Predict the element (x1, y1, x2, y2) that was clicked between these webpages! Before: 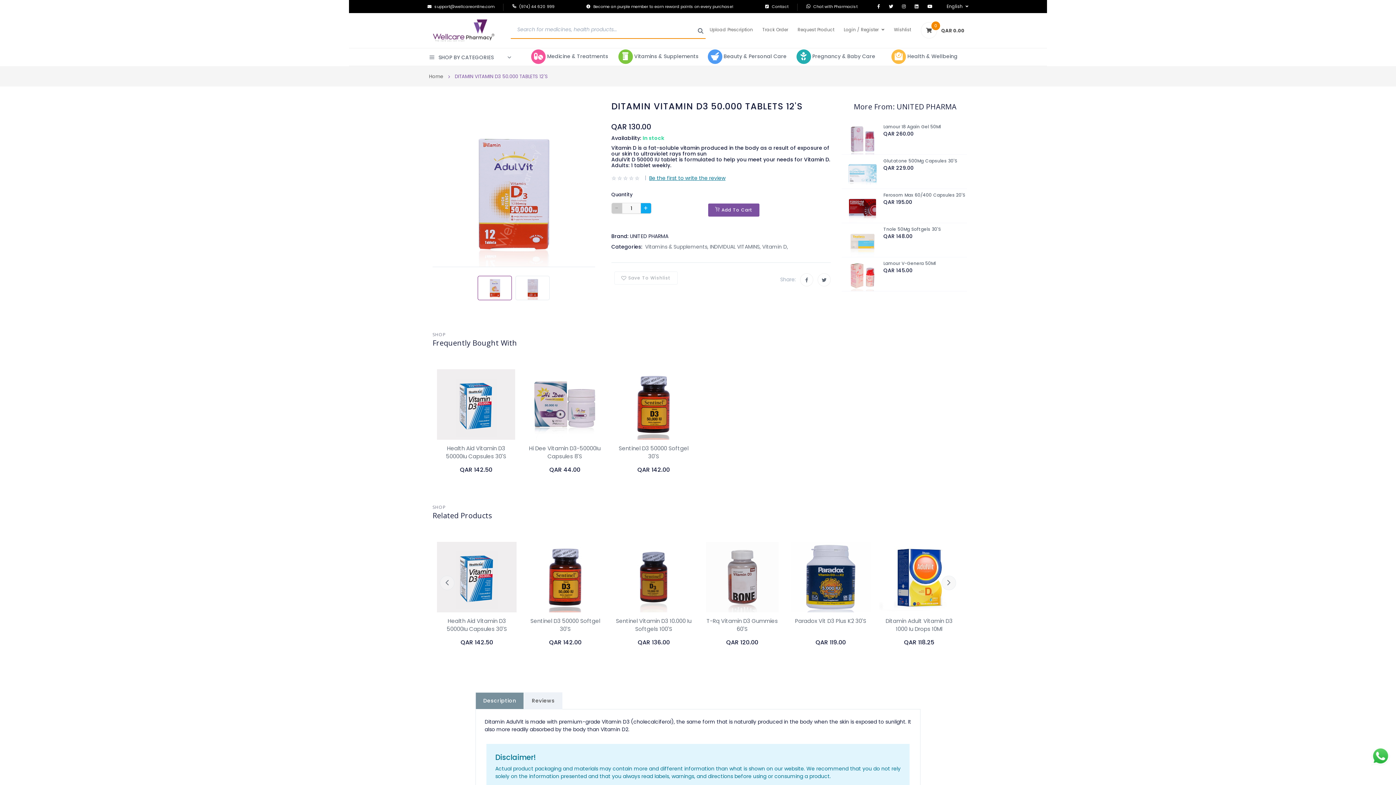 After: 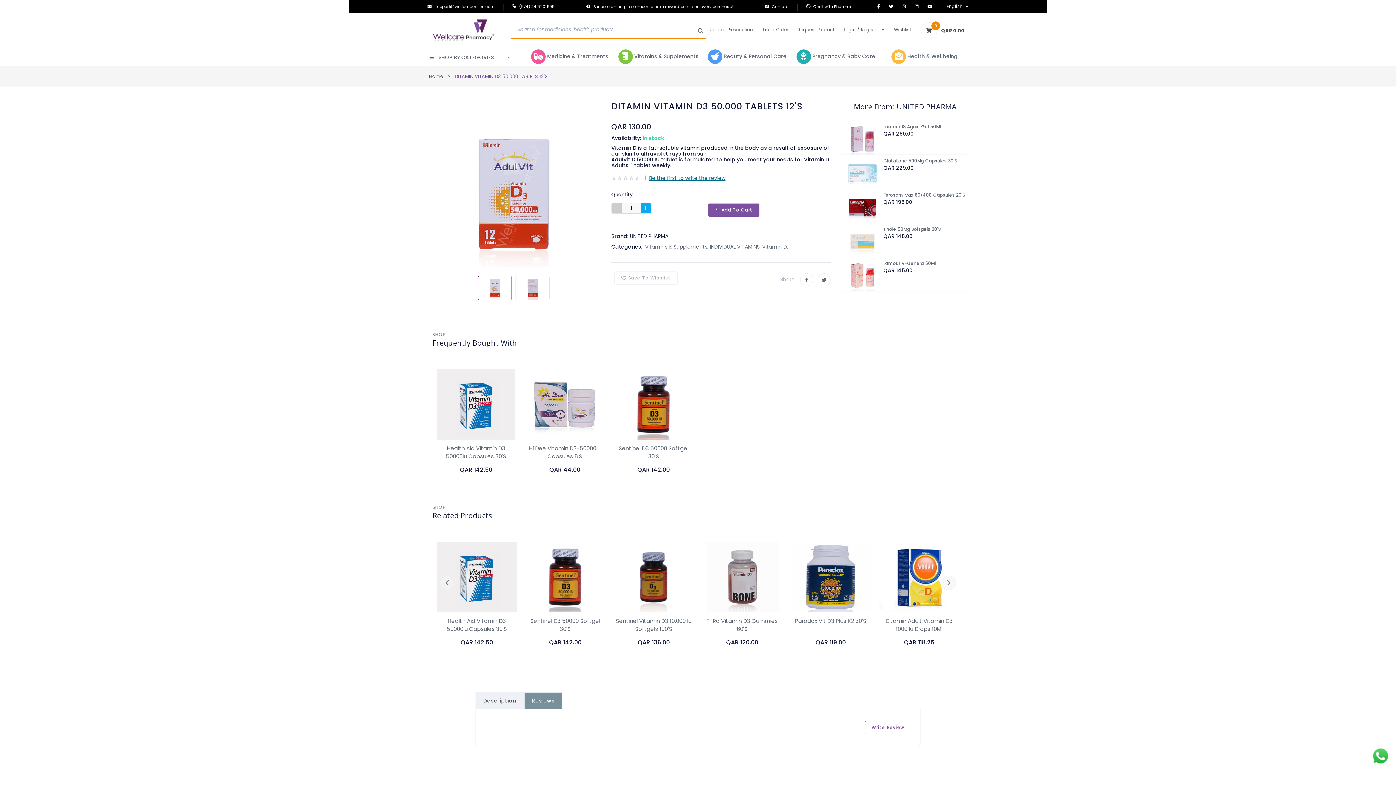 Action: label: Reviews bbox: (524, 692, 562, 709)